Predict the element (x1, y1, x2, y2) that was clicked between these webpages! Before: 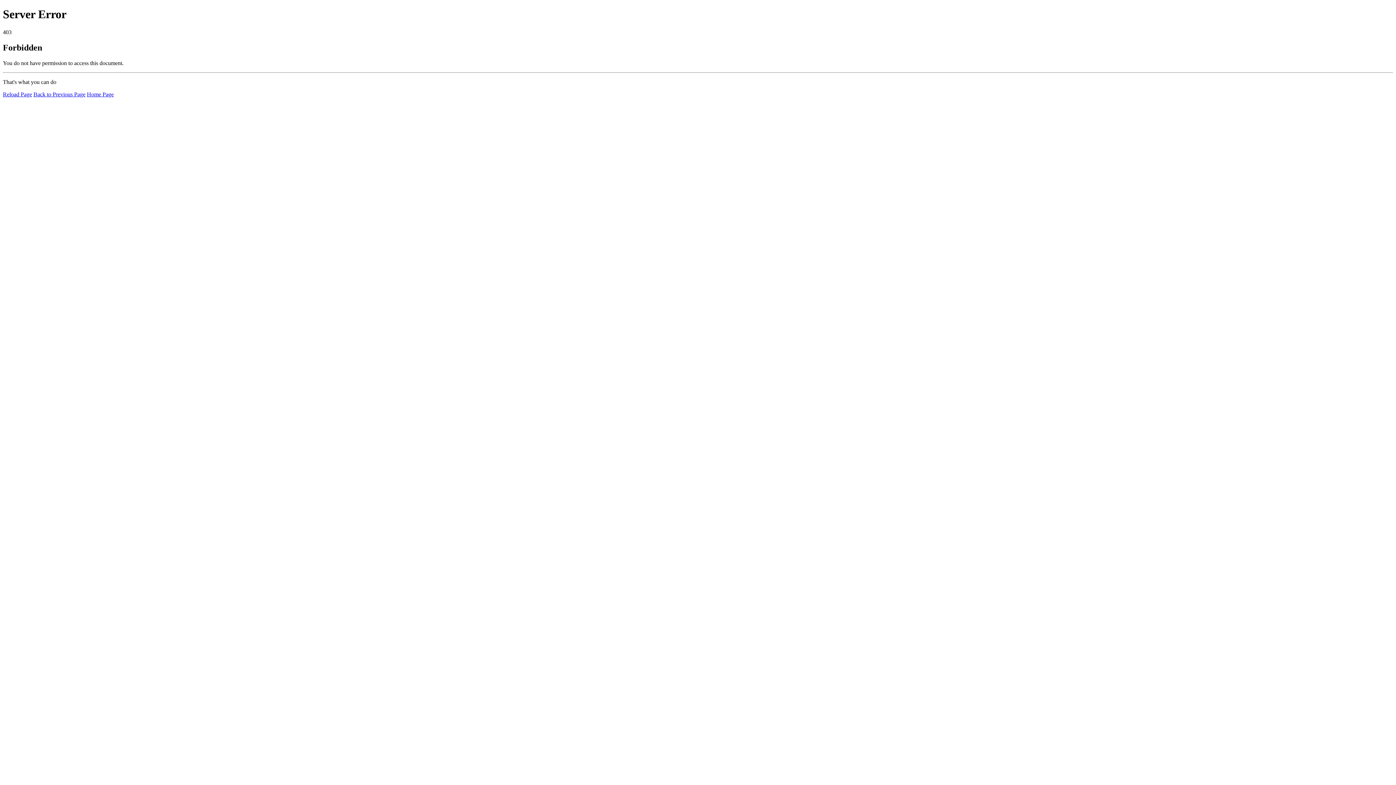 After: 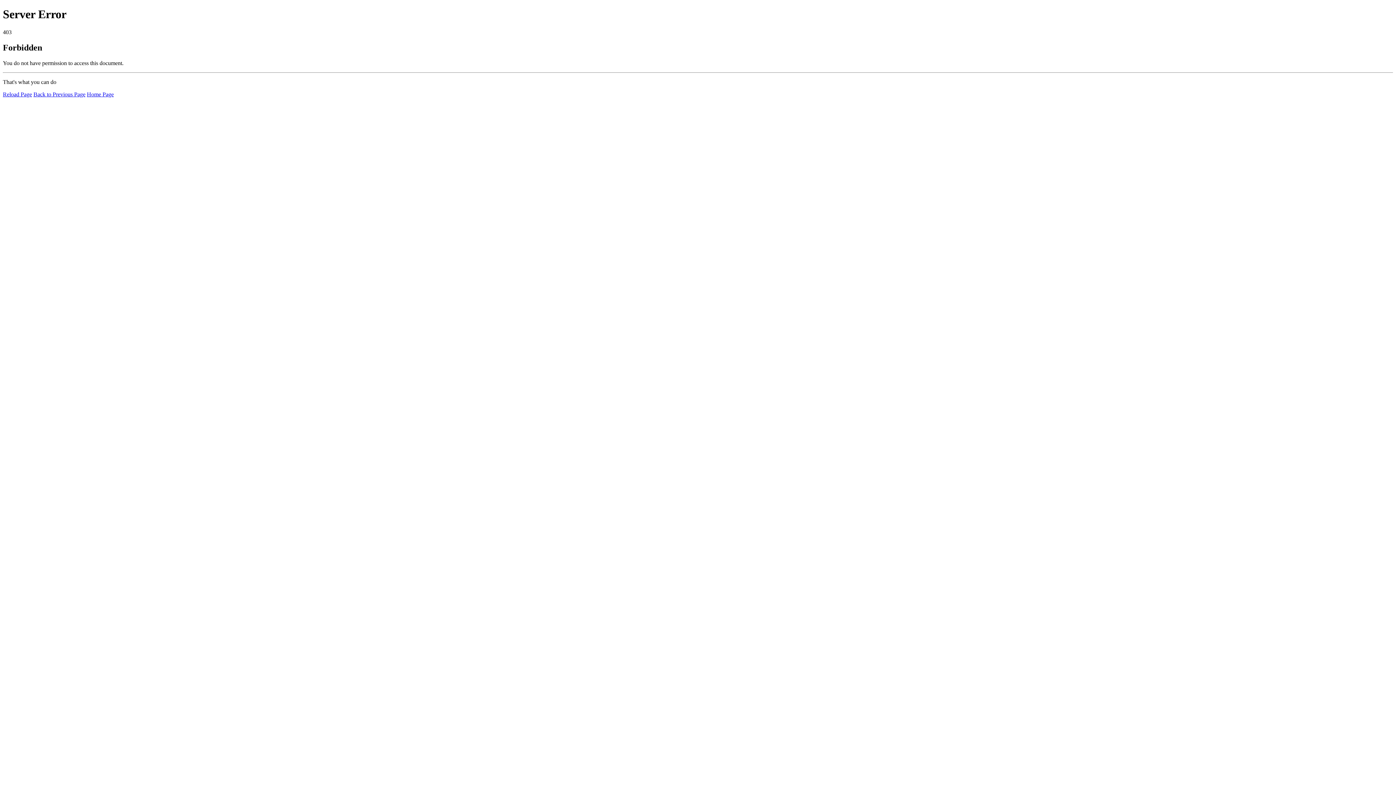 Action: bbox: (86, 91, 113, 97) label: Home Page